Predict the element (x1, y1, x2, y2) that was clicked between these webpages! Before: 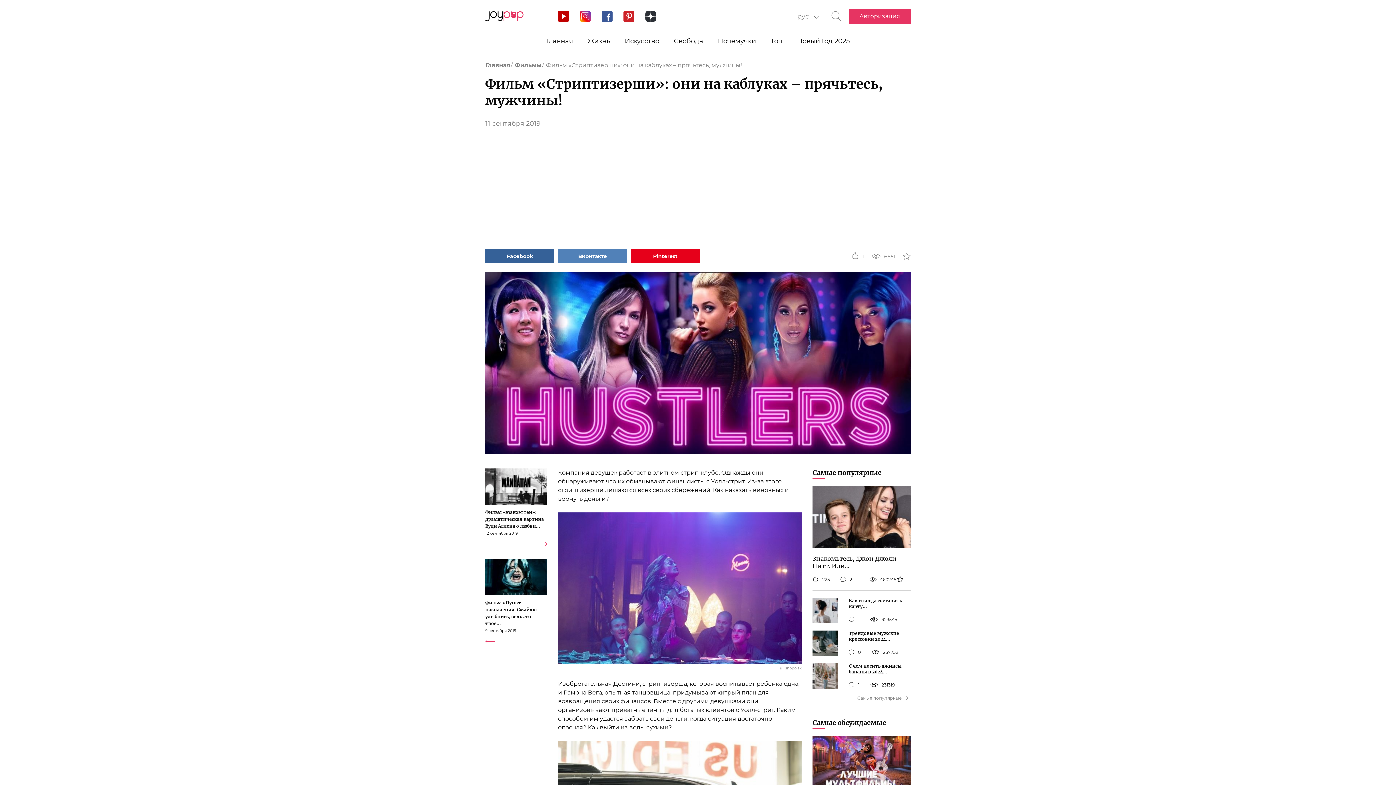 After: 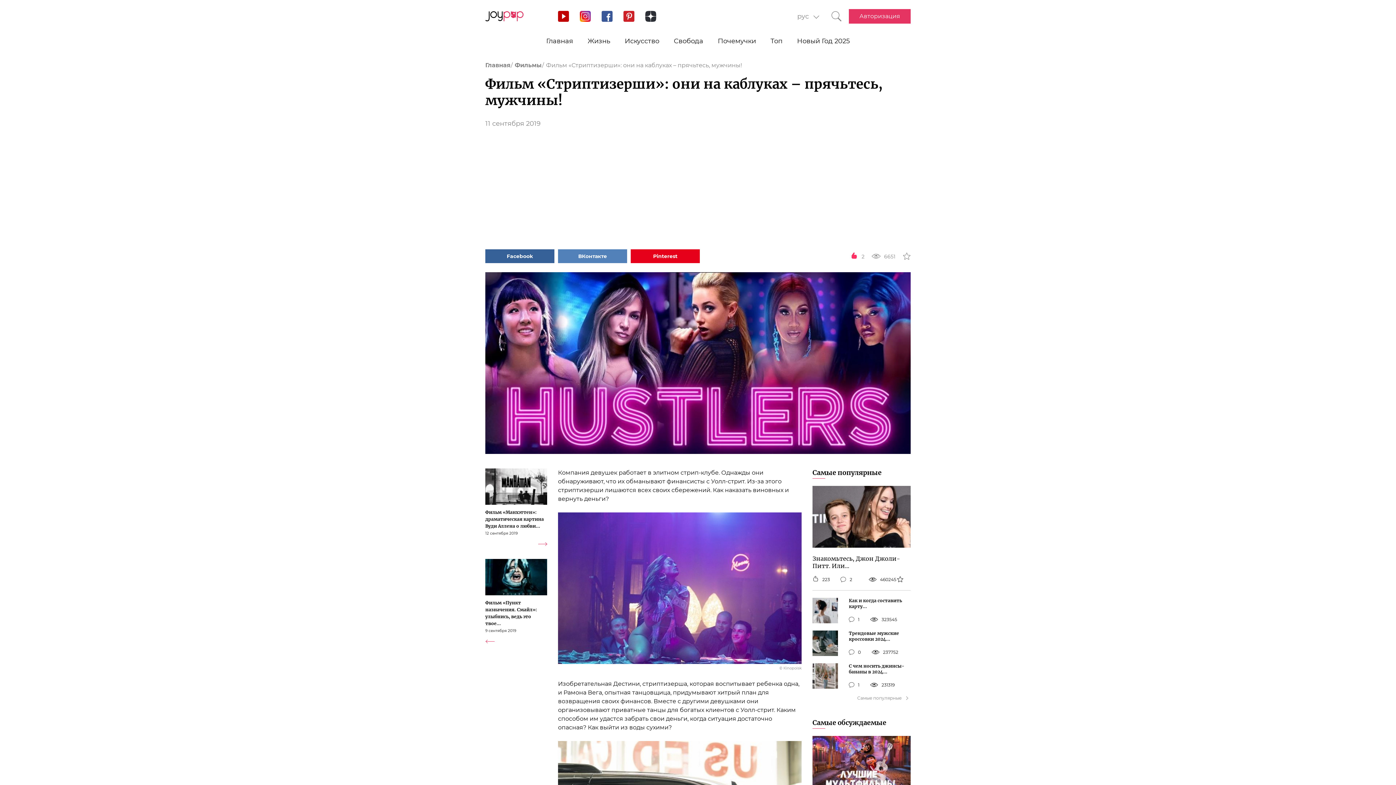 Action: bbox: (851, 251, 859, 260) label: Кнопка мне нравится